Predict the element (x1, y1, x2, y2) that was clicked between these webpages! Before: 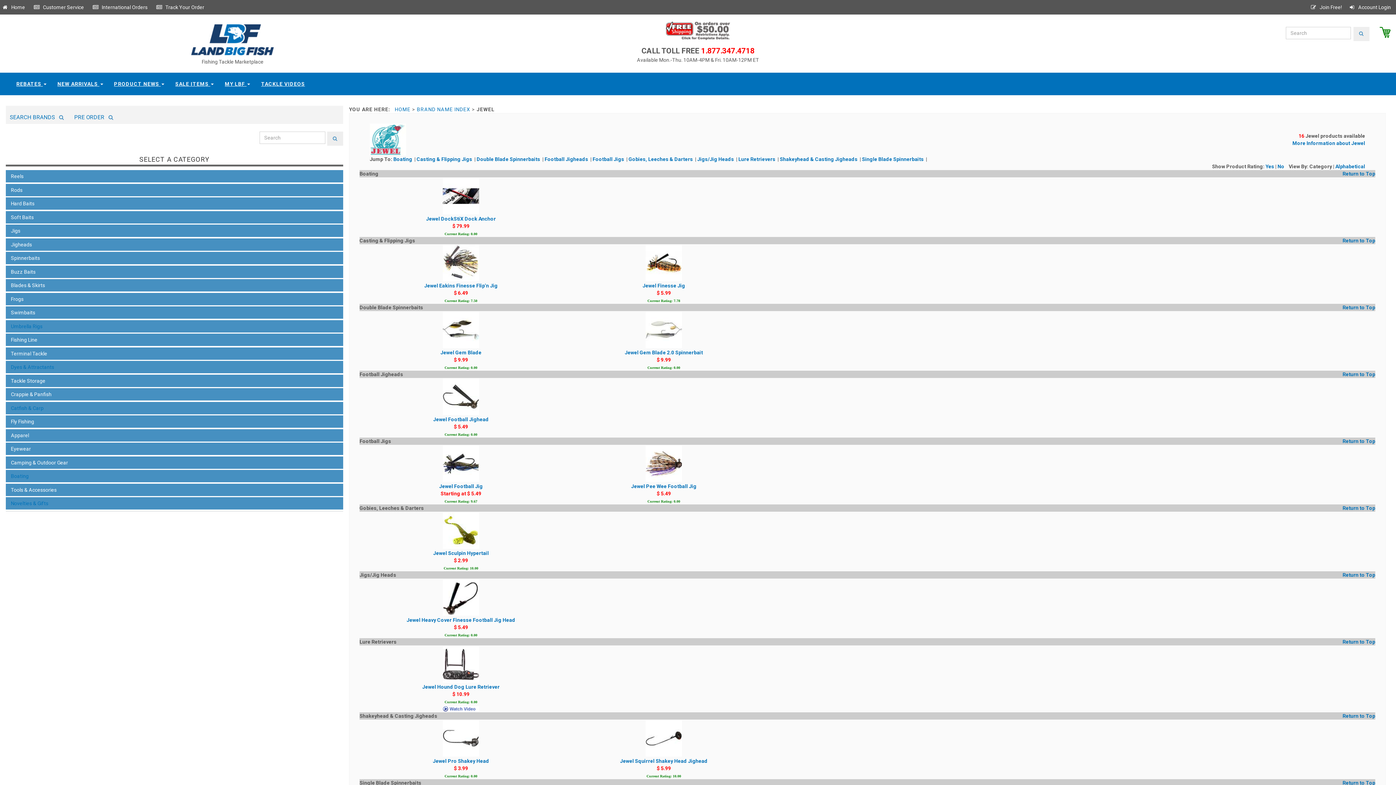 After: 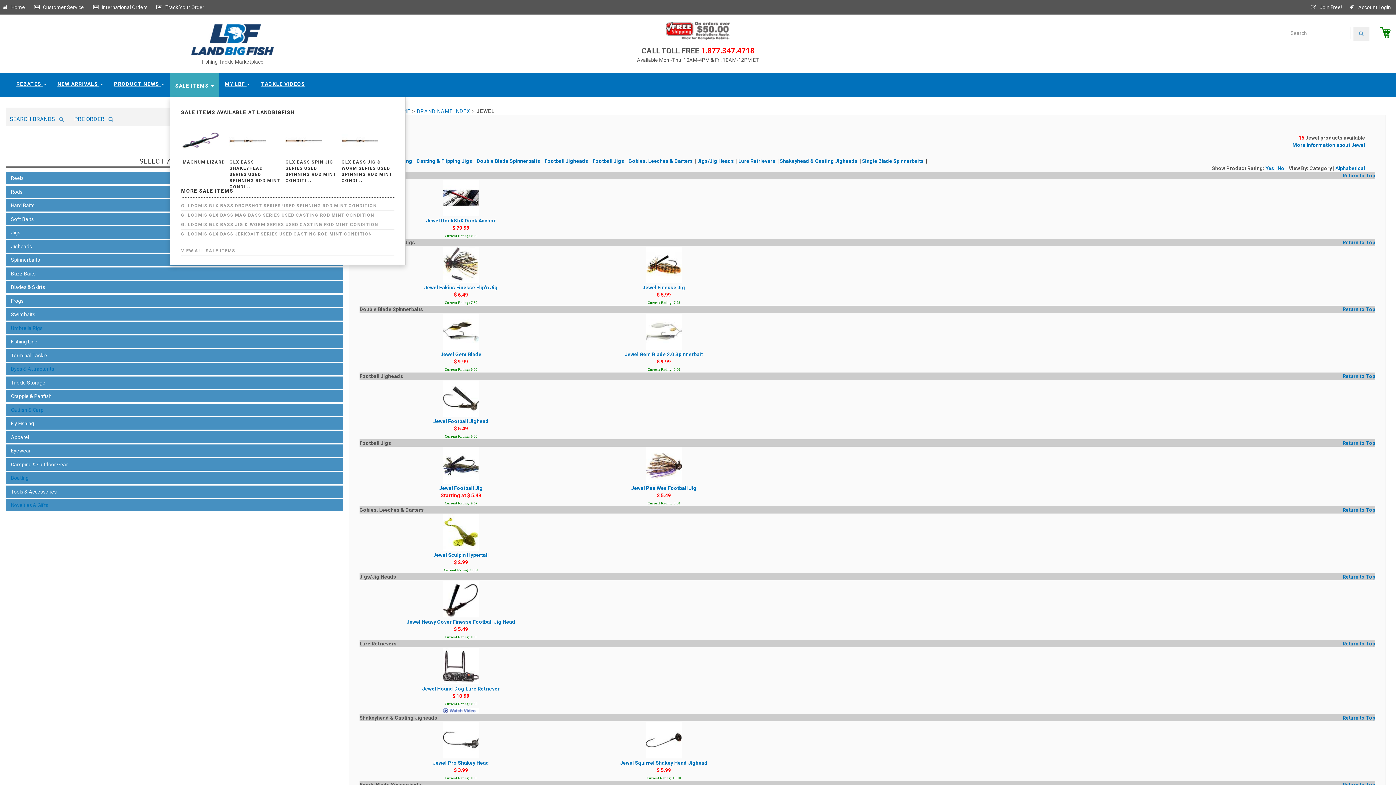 Action: label: SALE ITEMS  bbox: (169, 72, 219, 95)